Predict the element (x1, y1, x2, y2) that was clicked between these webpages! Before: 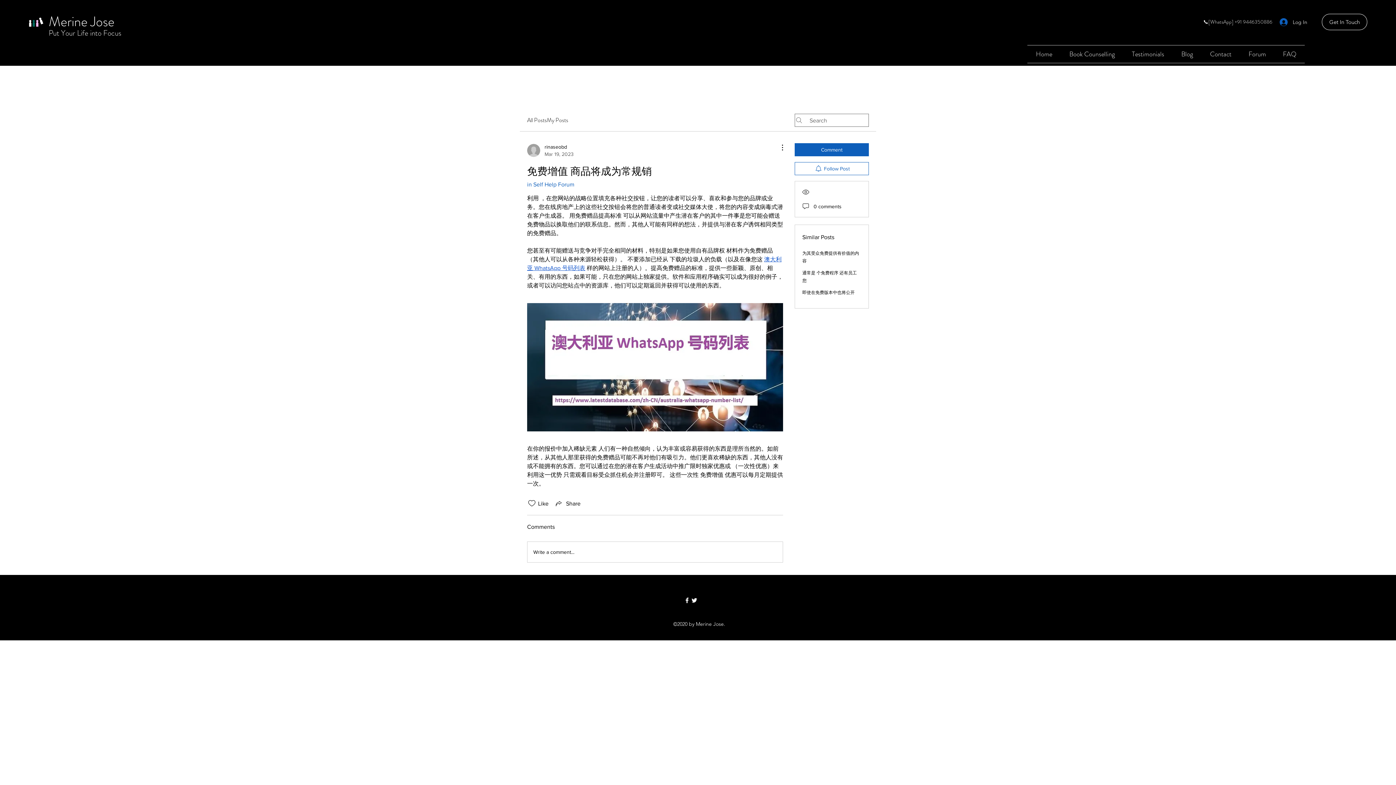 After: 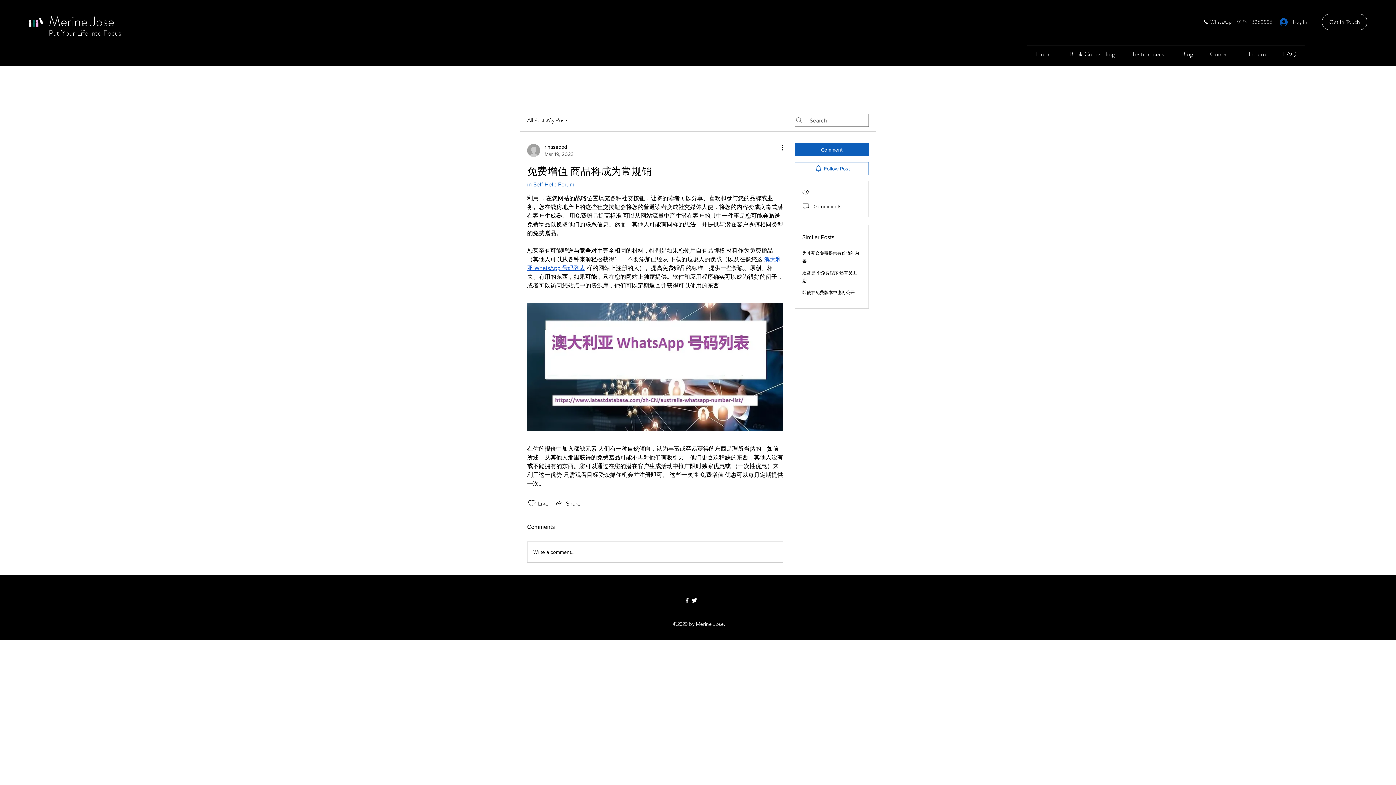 Action: label: Twitter bbox: (690, 597, 698, 604)